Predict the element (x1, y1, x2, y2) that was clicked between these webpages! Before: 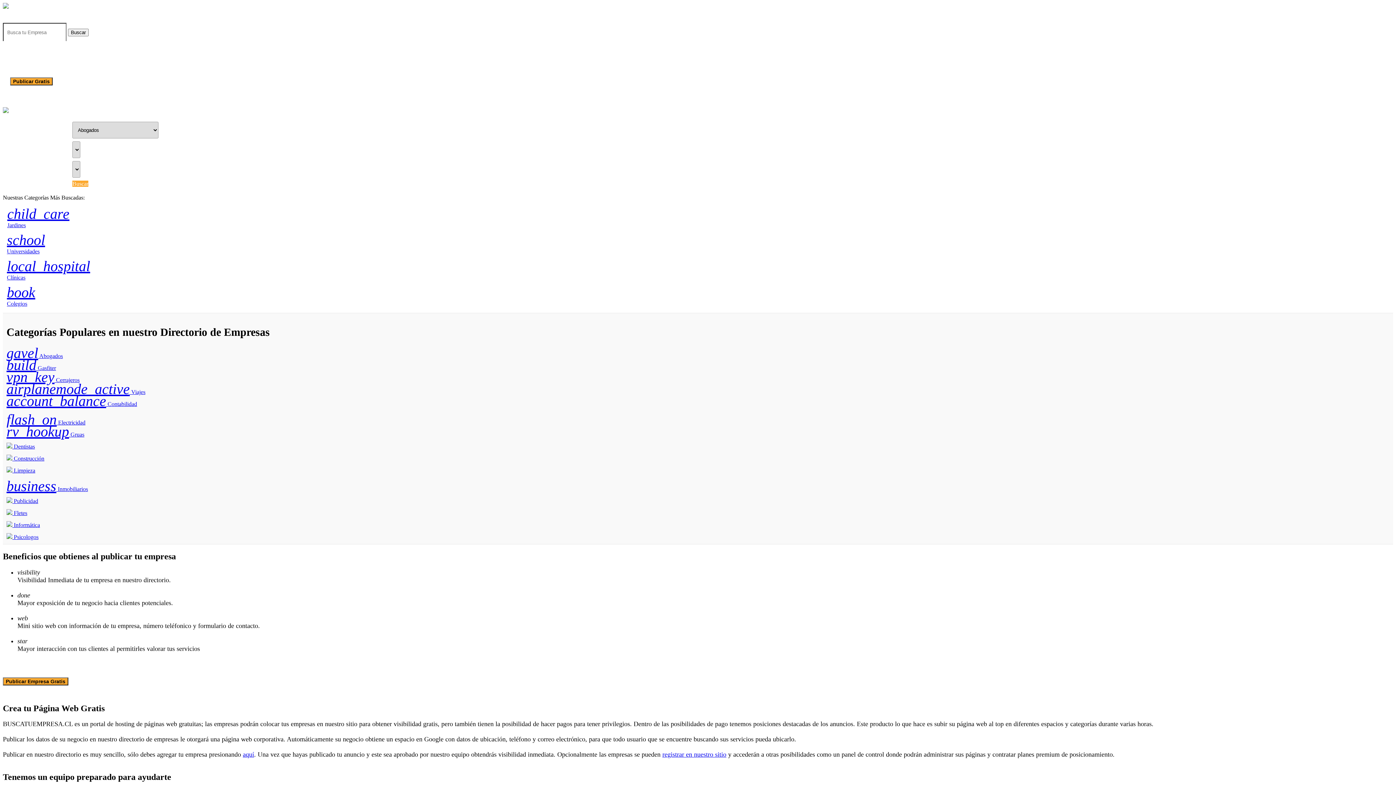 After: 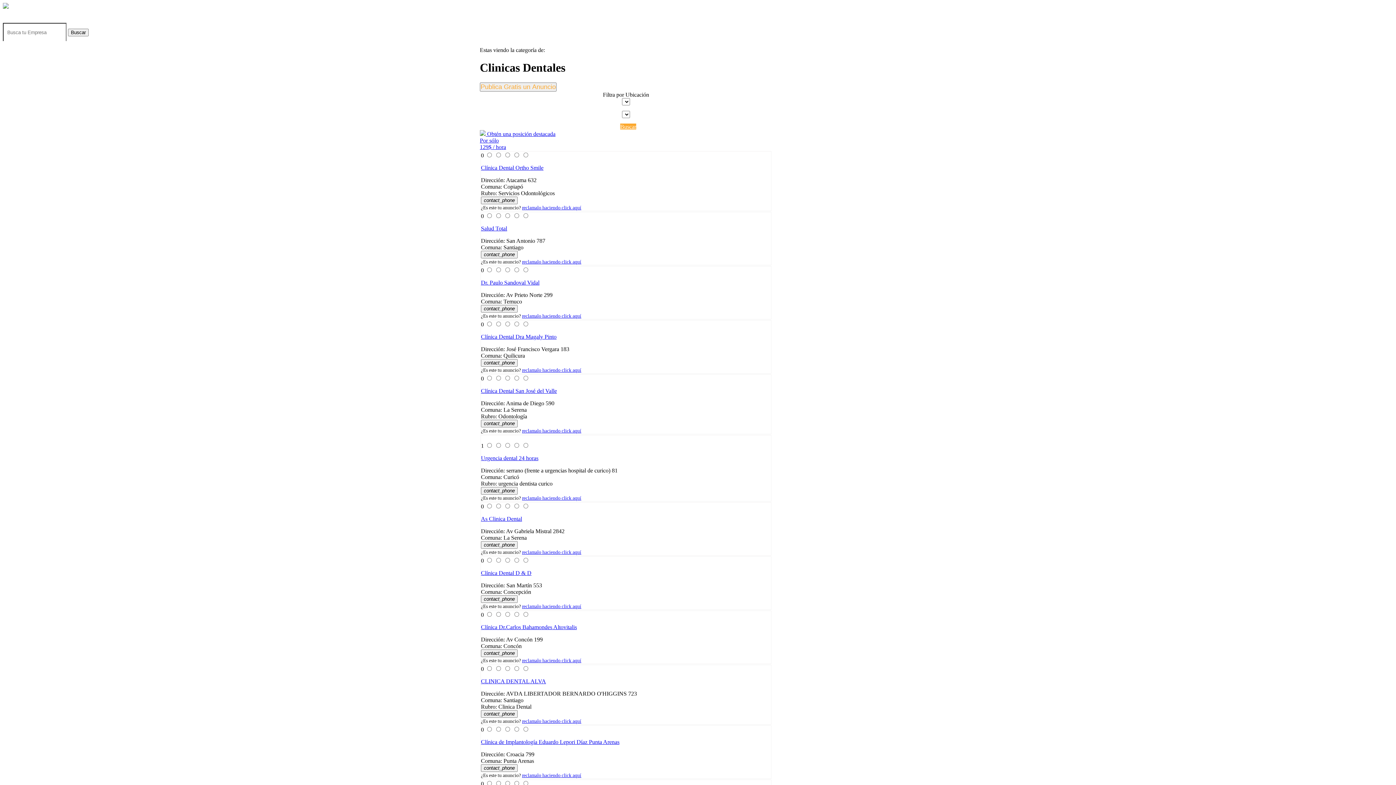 Action: label:  Dentistas bbox: (6, 443, 34, 449)